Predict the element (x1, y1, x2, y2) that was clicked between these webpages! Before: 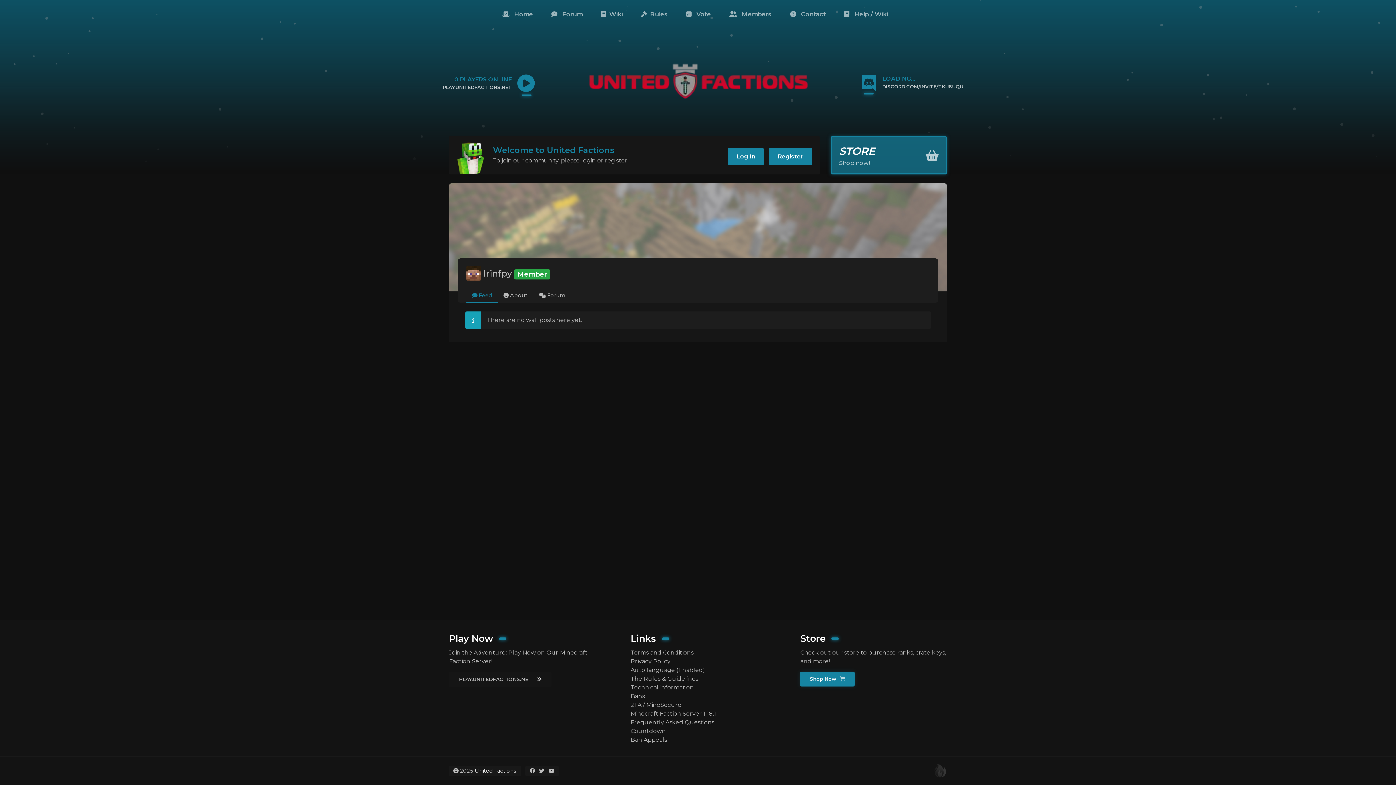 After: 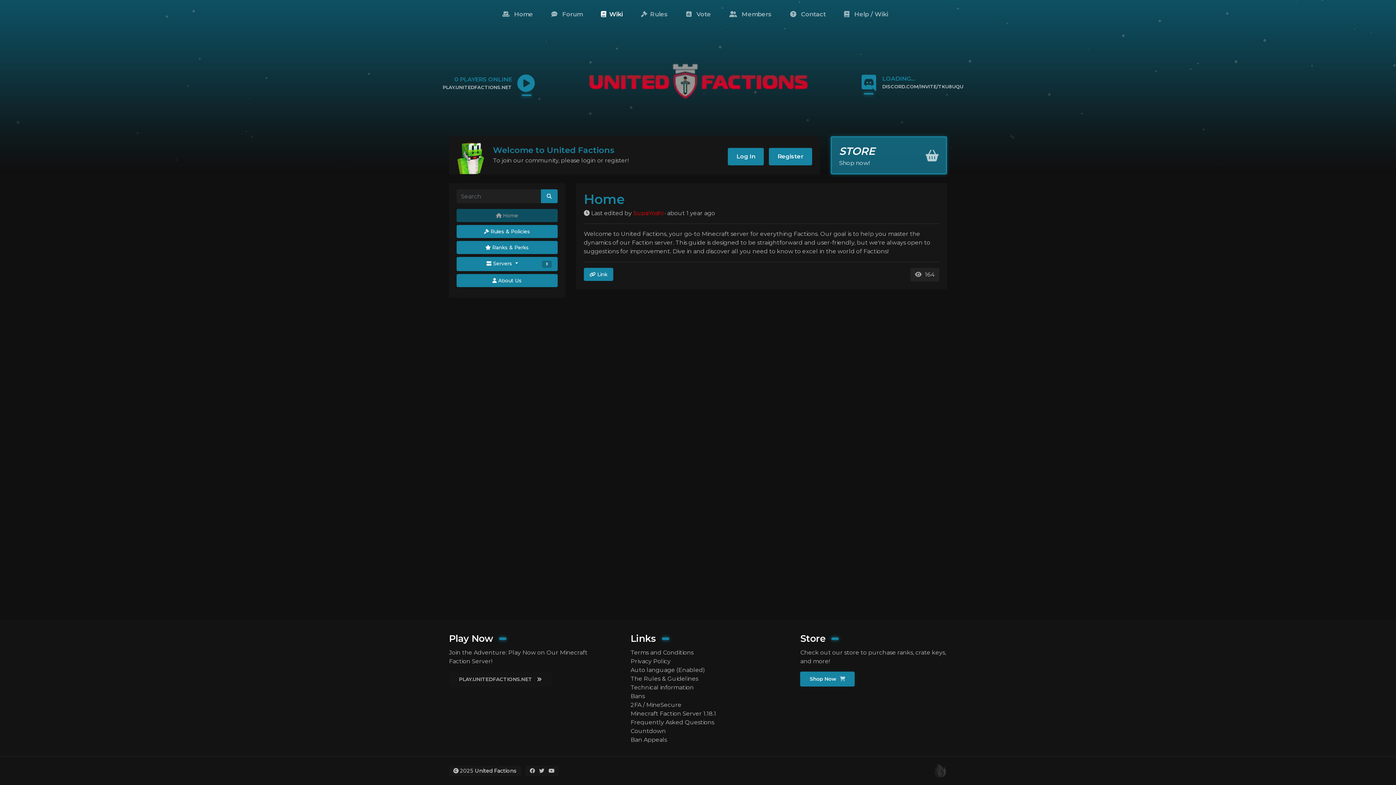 Action: label:  Wiki bbox: (601, 7, 622, 21)